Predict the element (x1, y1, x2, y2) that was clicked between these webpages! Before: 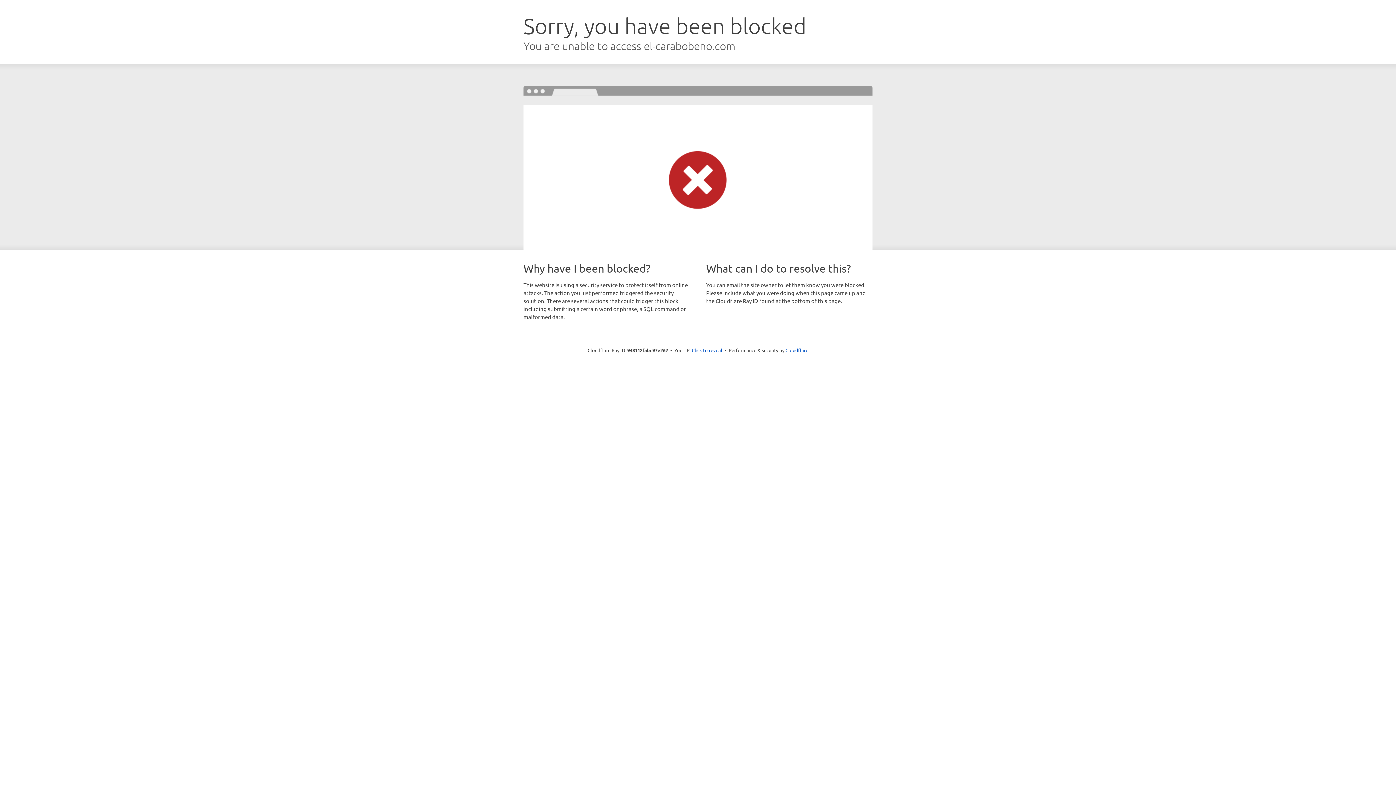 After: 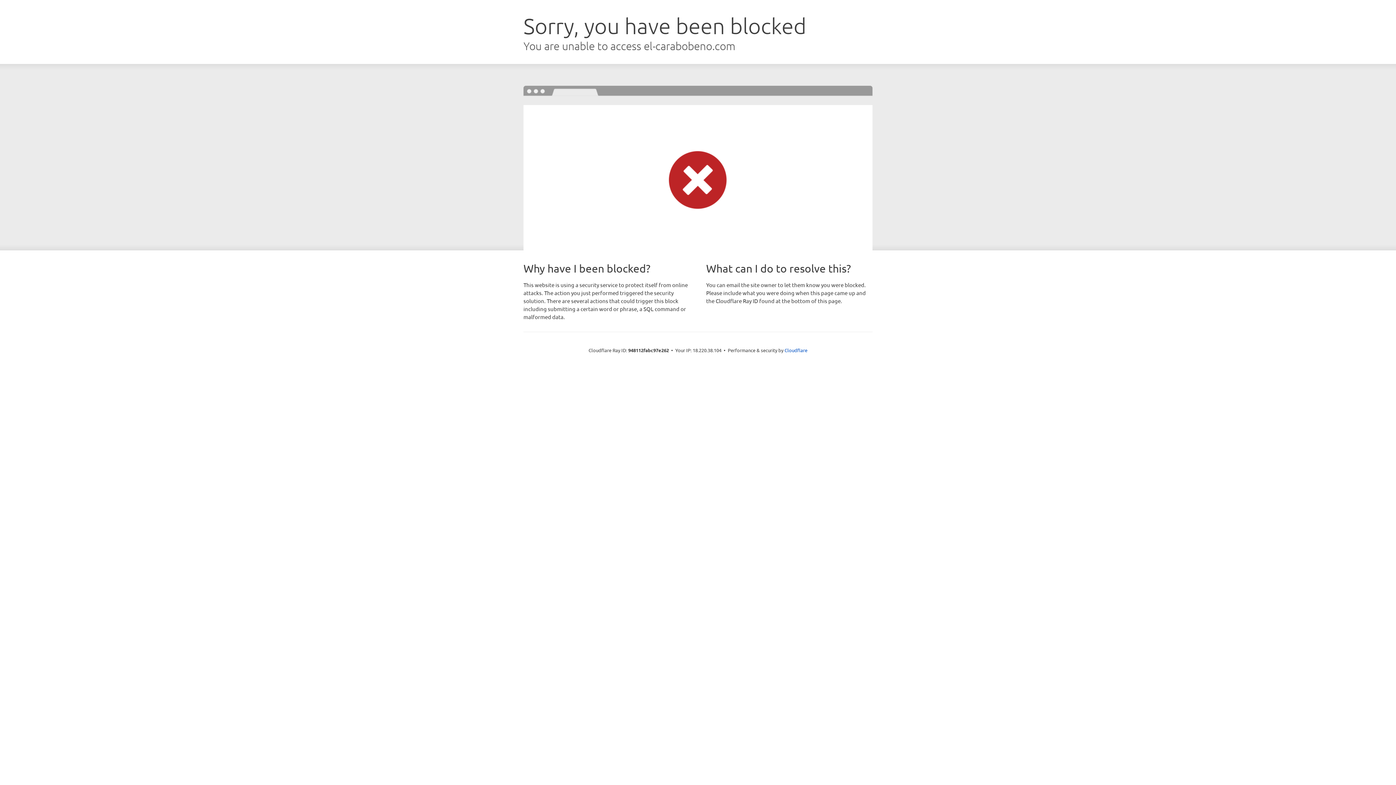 Action: bbox: (692, 346, 722, 353) label: Click to reveal